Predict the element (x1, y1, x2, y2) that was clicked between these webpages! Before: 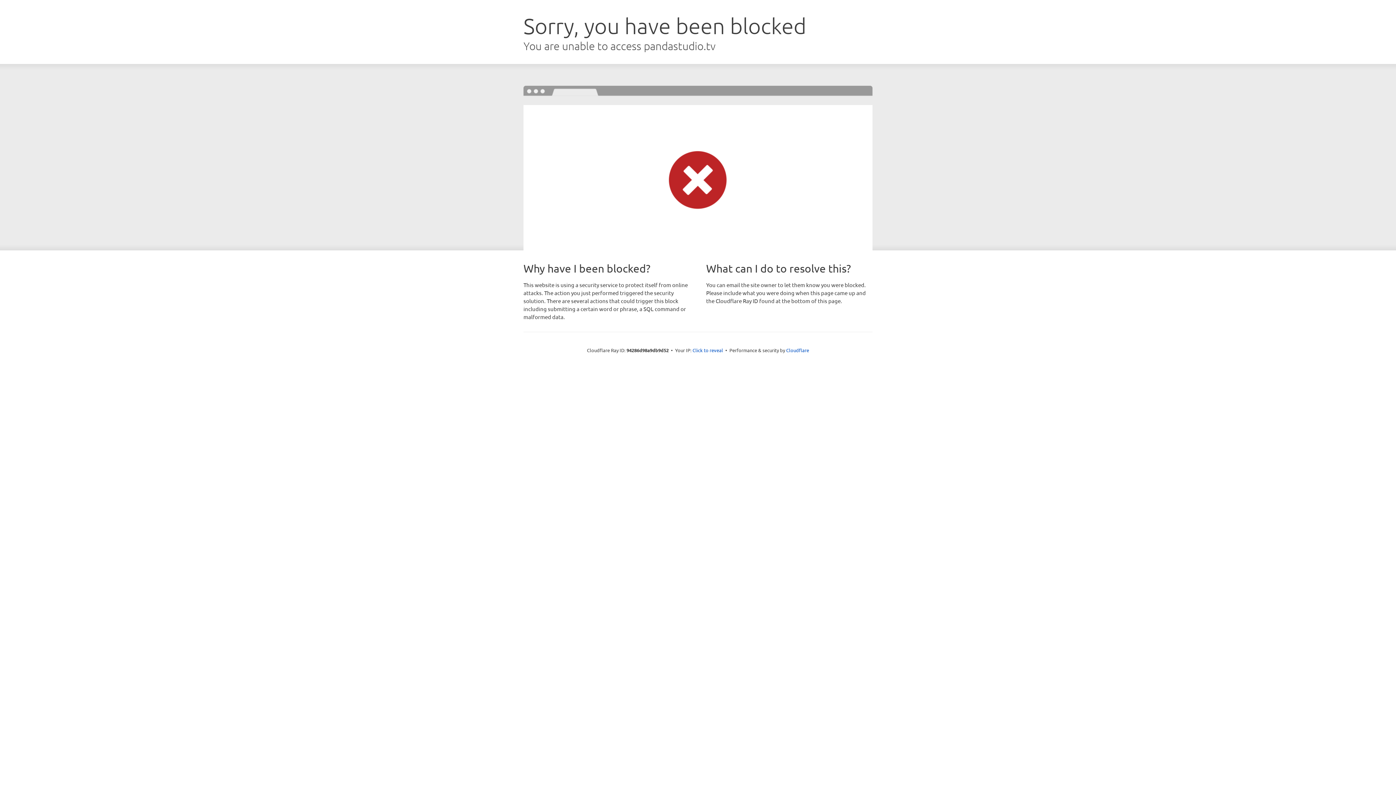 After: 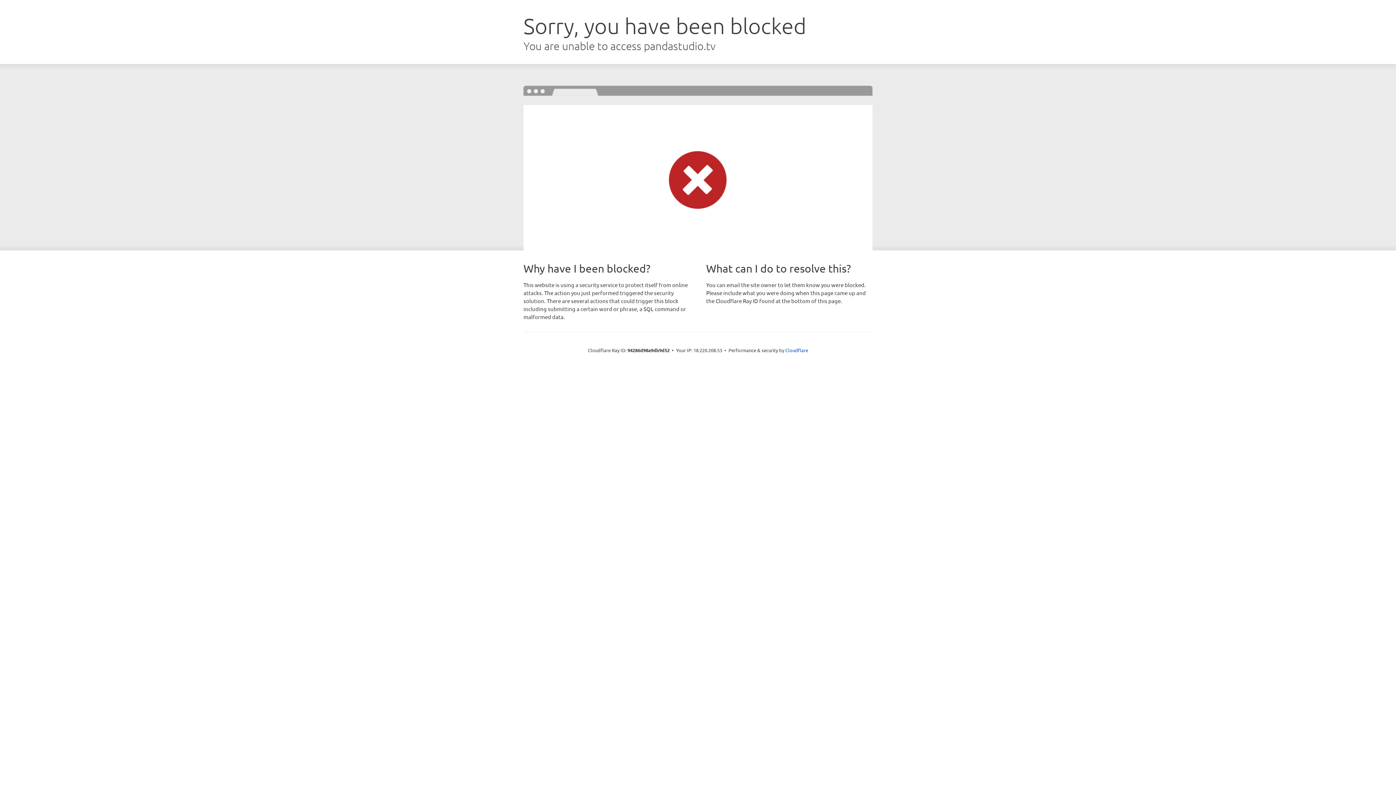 Action: bbox: (692, 346, 723, 353) label: Click to reveal